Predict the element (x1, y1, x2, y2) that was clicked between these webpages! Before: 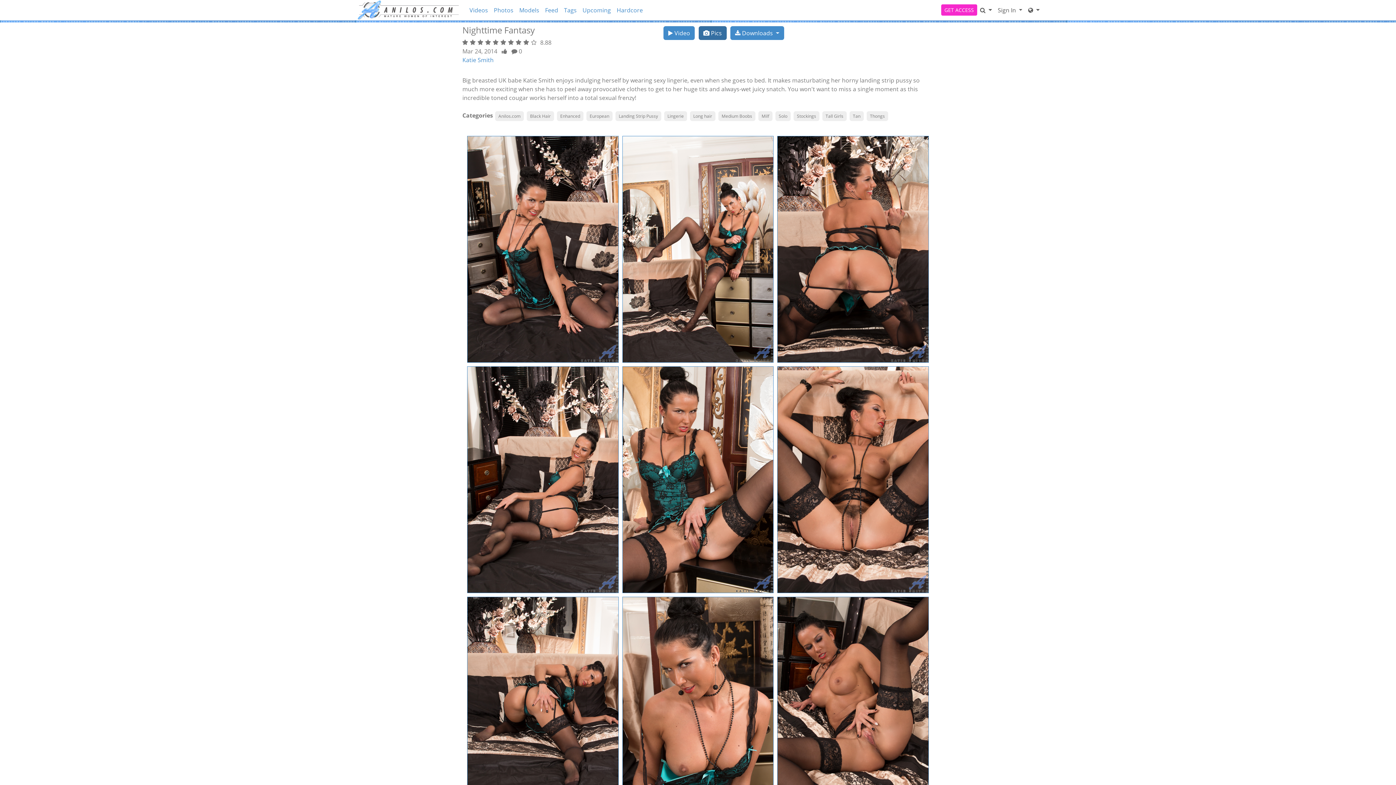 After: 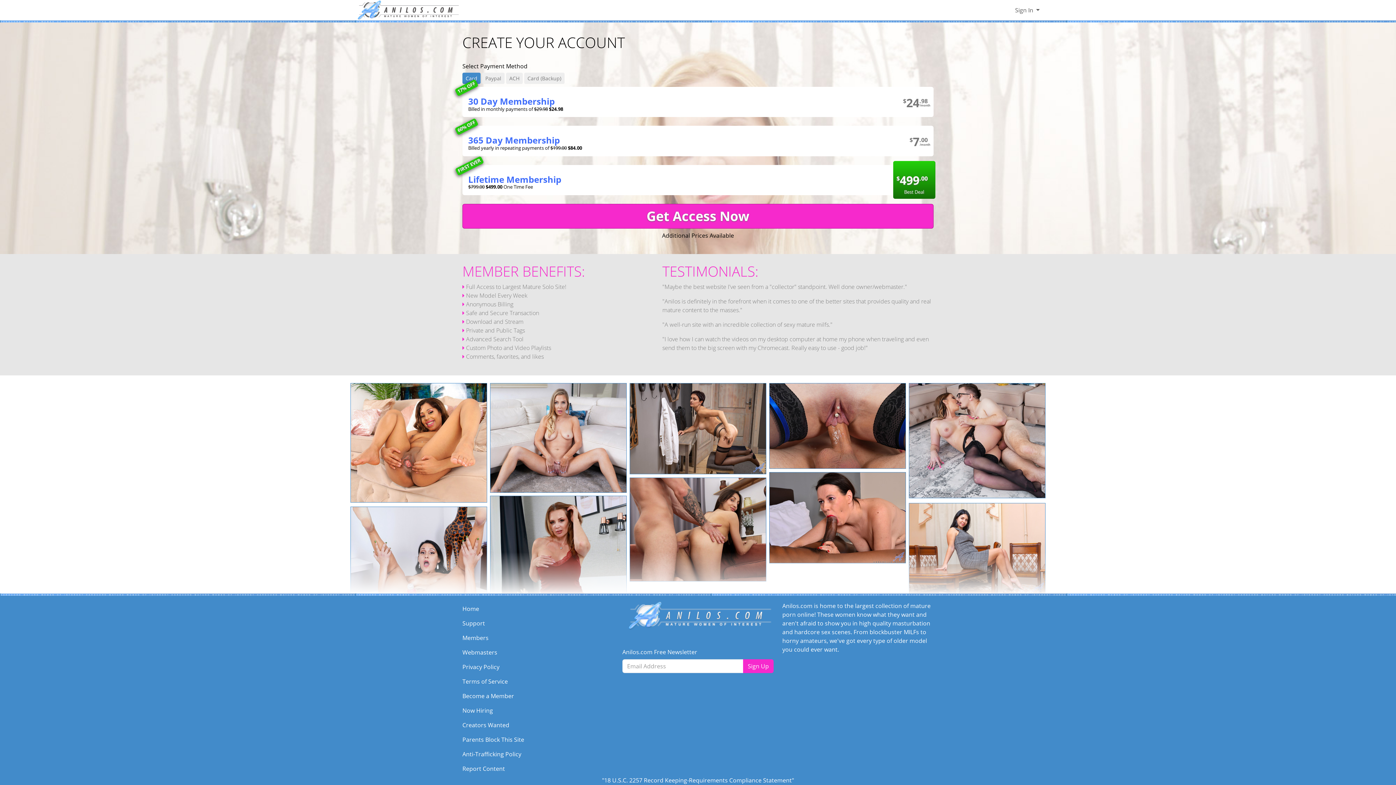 Action: bbox: (941, 4, 977, 15) label: GET ACCESS